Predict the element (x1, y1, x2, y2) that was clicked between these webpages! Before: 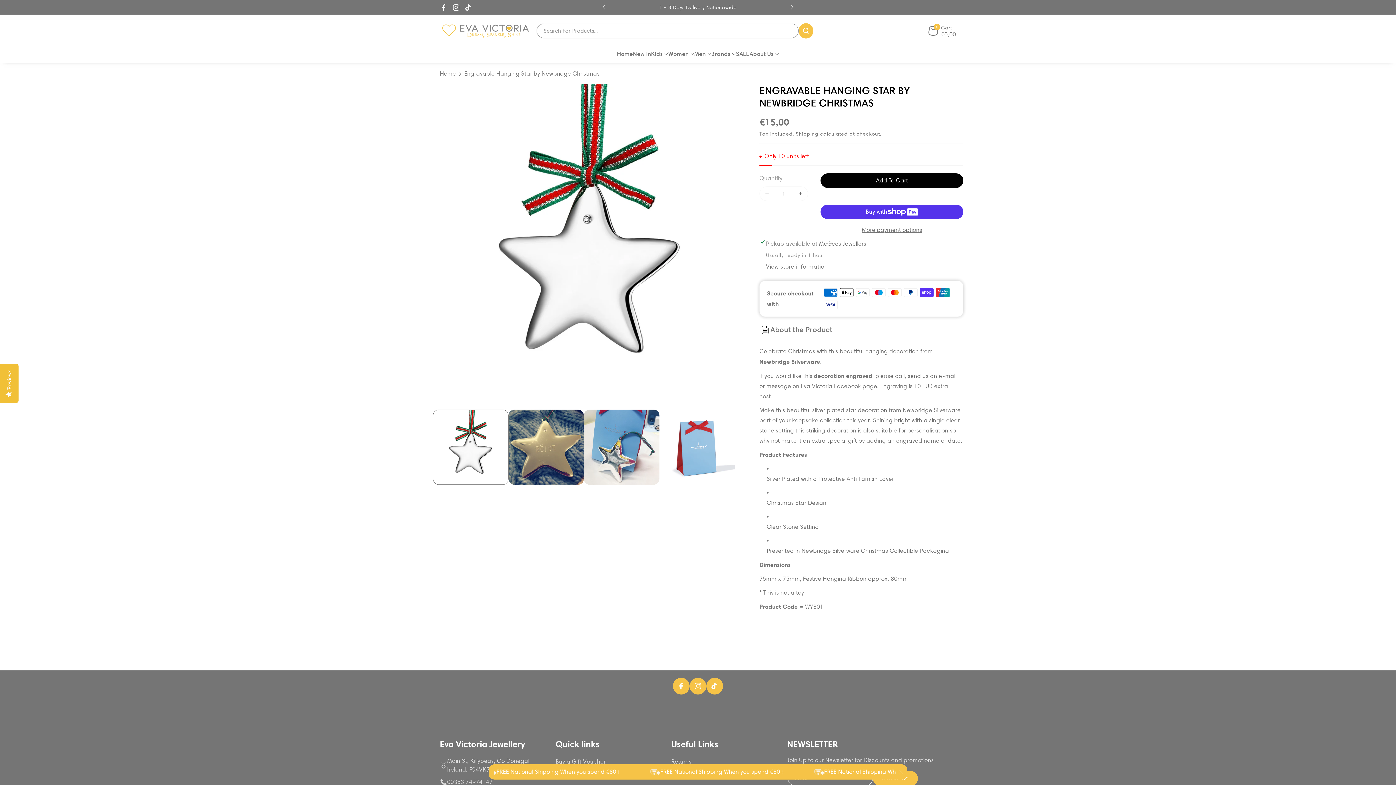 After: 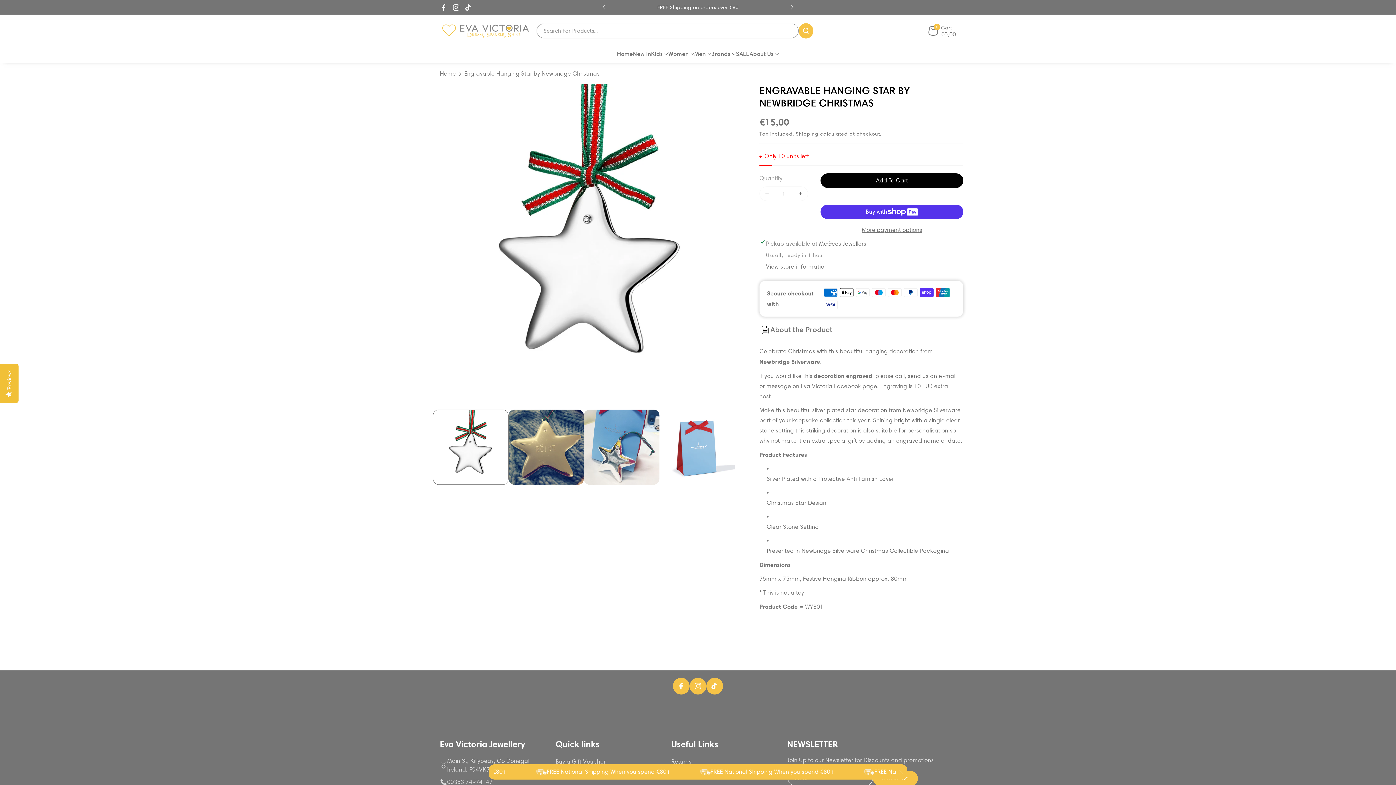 Action: label: Eva Victoria Jewellery bbox: (440, 739, 525, 749)